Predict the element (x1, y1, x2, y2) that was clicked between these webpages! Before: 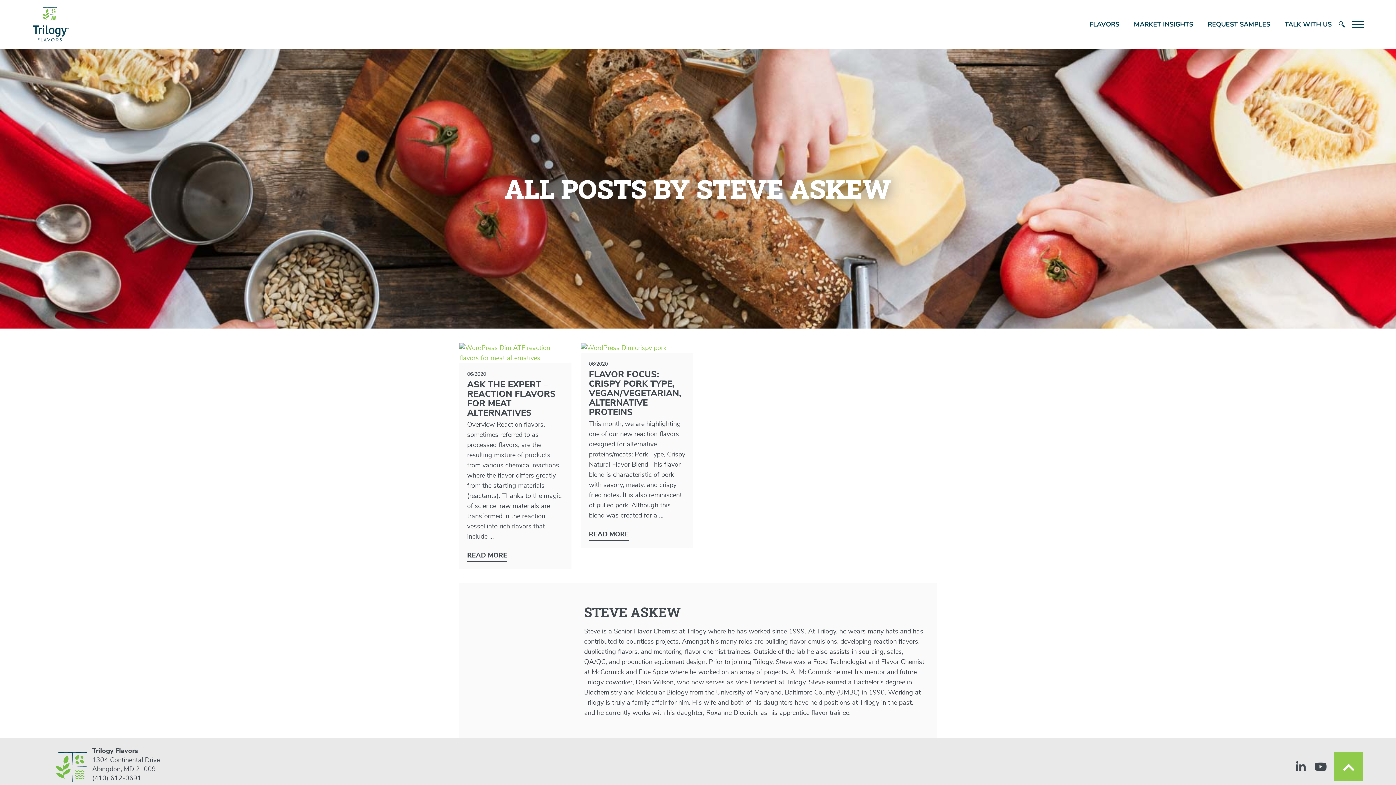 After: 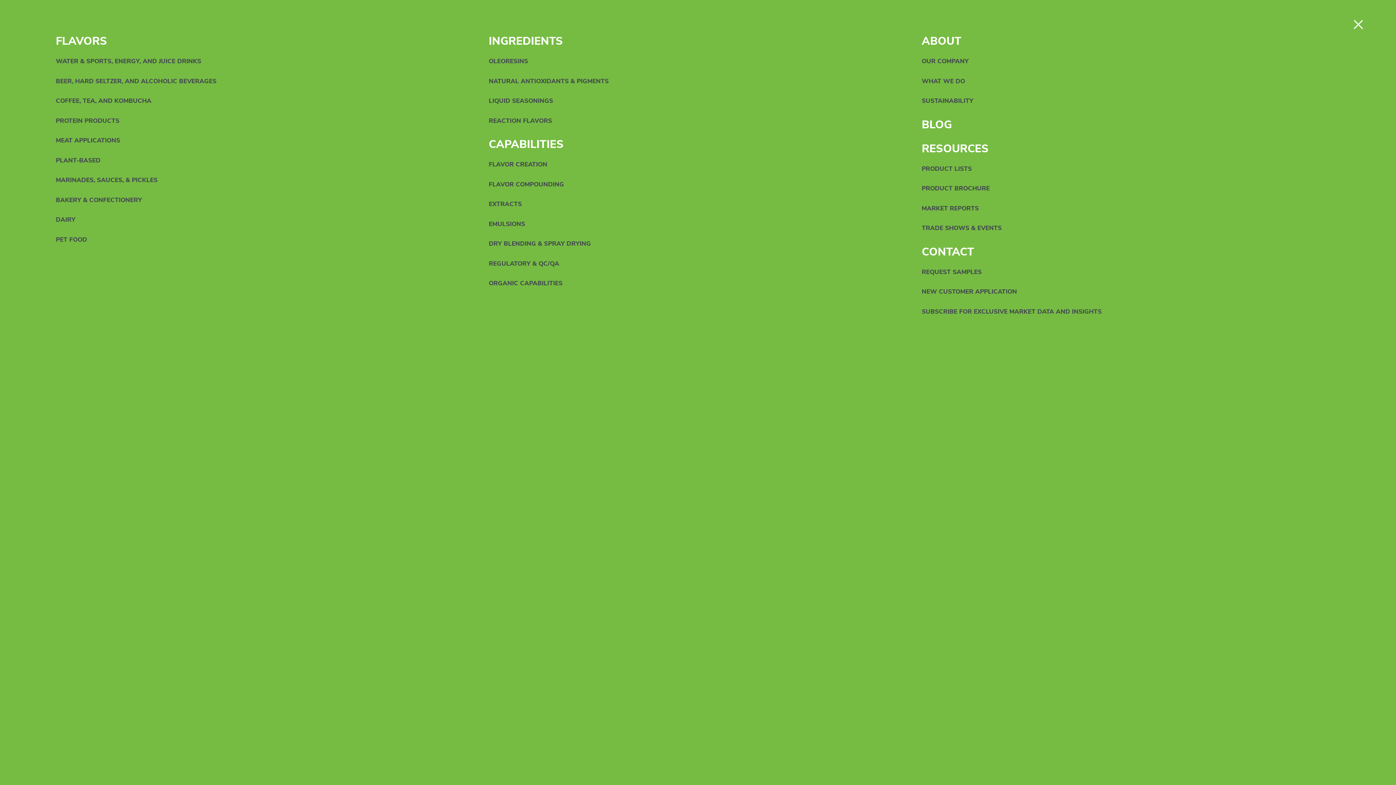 Action: bbox: (1352, 18, 1364, 30) label: Toggle Navigation